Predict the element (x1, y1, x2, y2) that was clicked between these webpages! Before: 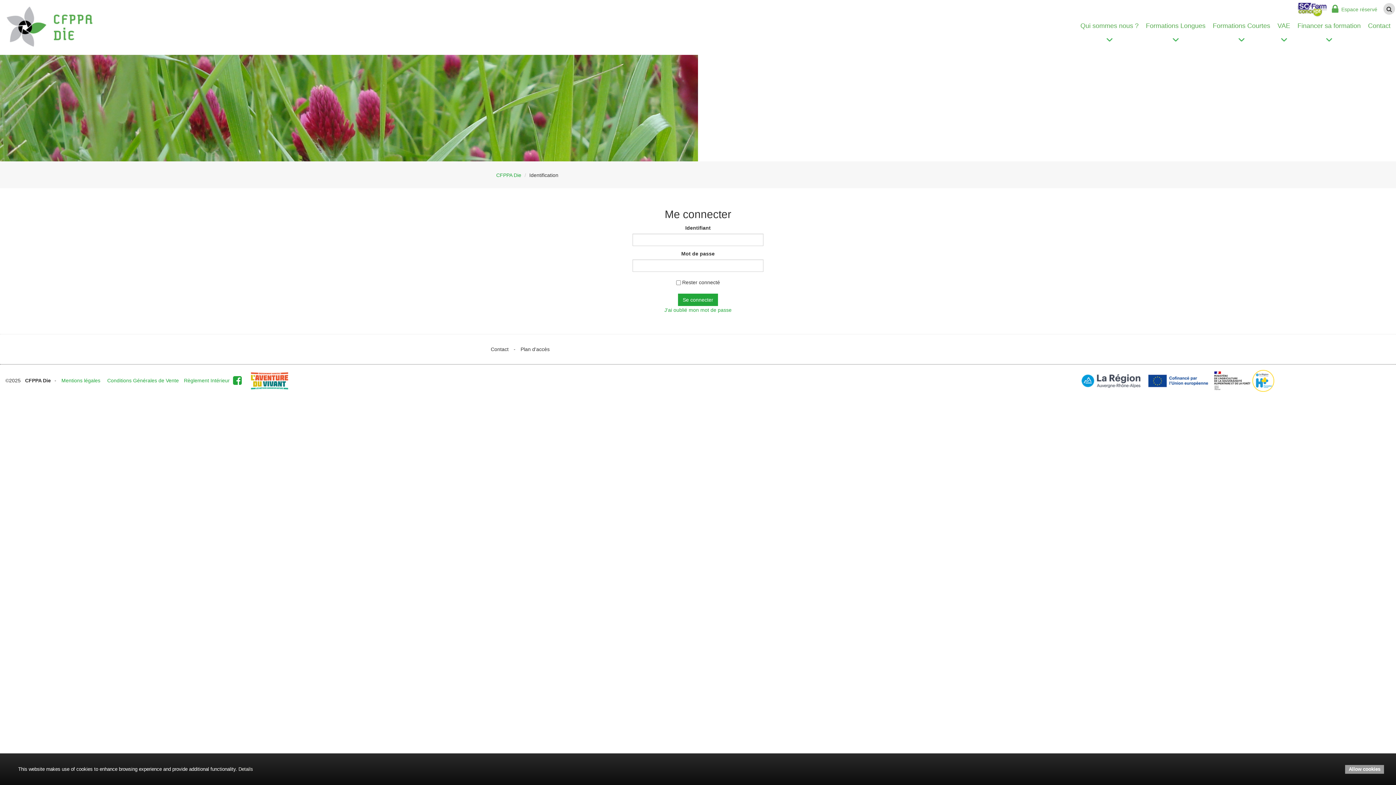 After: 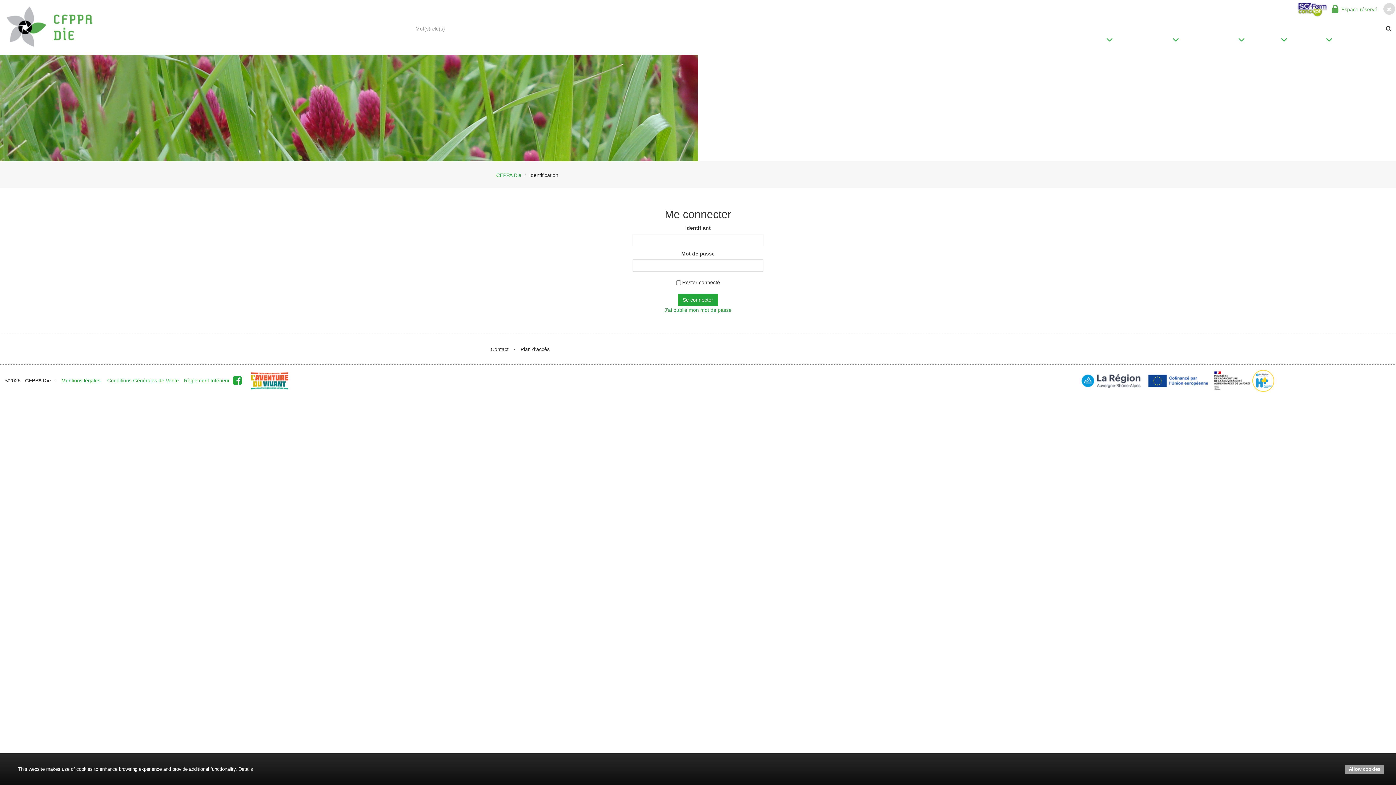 Action: bbox: (1382, 5, 1396, 11)